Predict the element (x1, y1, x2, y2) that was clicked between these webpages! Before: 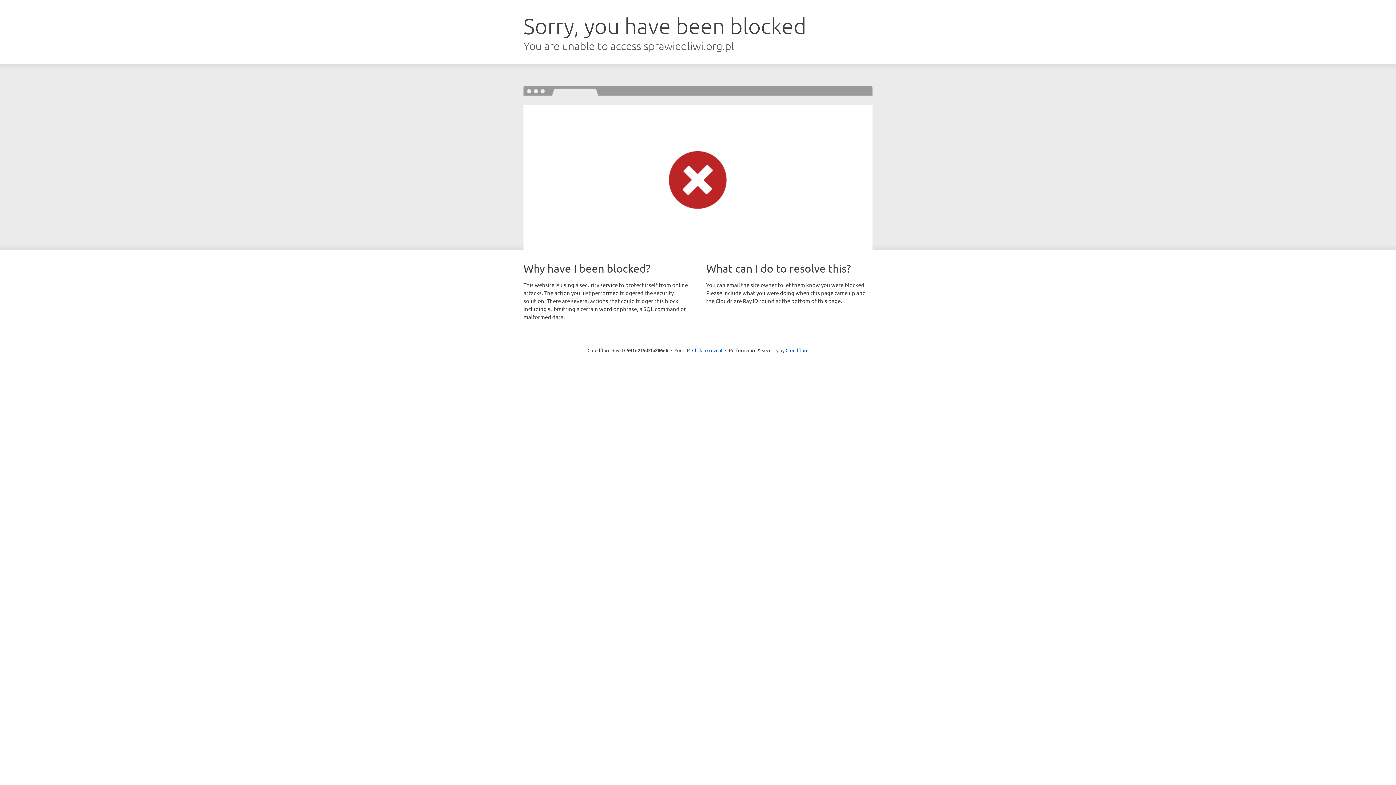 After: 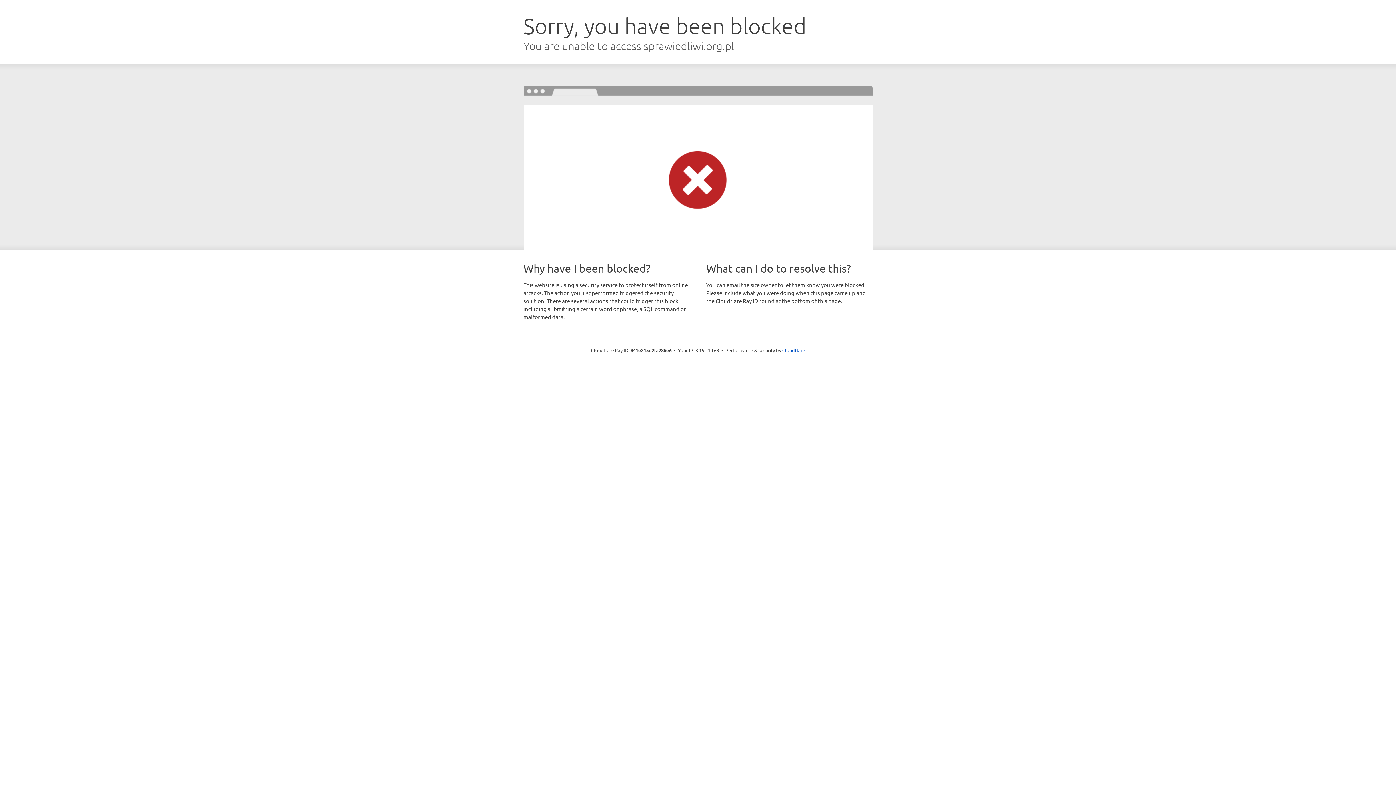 Action: bbox: (692, 346, 722, 353) label: Click to reveal